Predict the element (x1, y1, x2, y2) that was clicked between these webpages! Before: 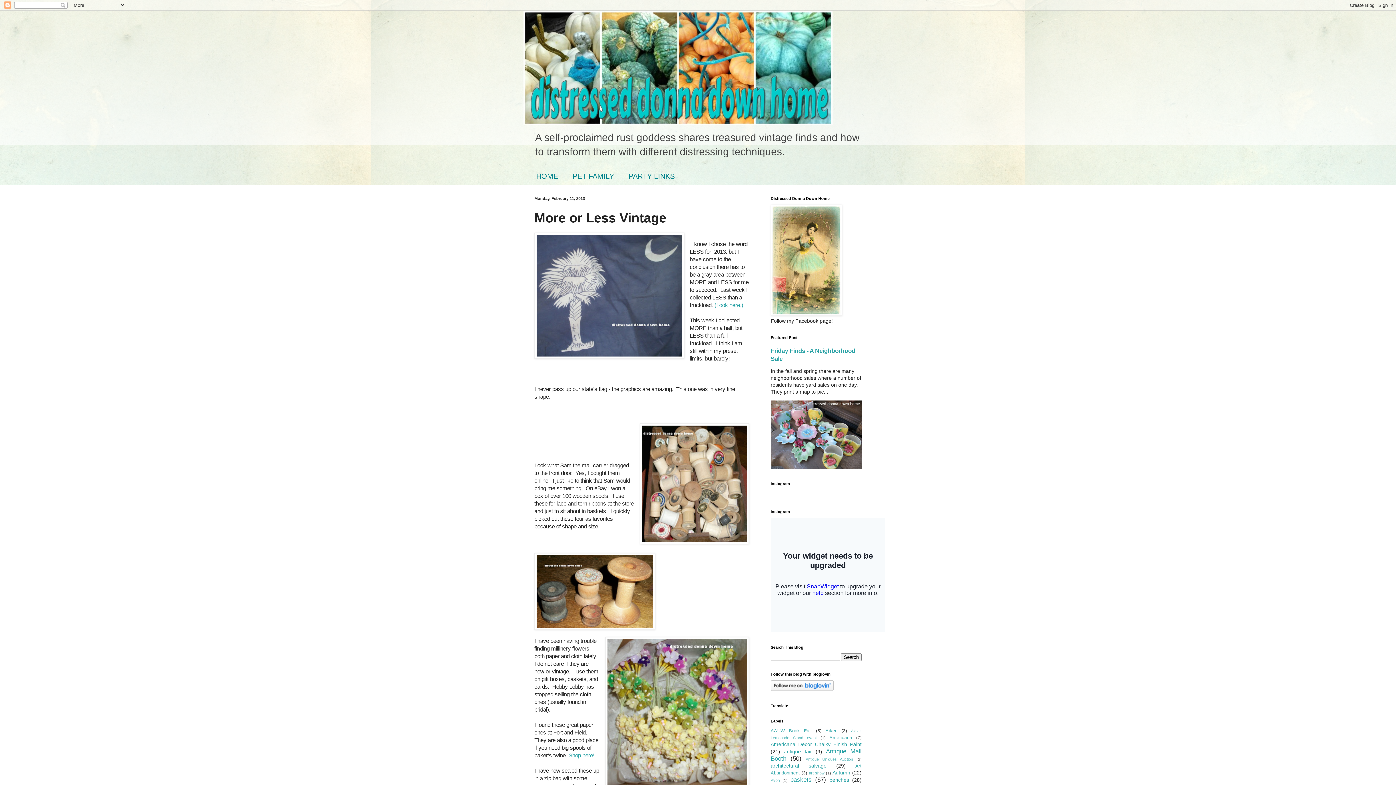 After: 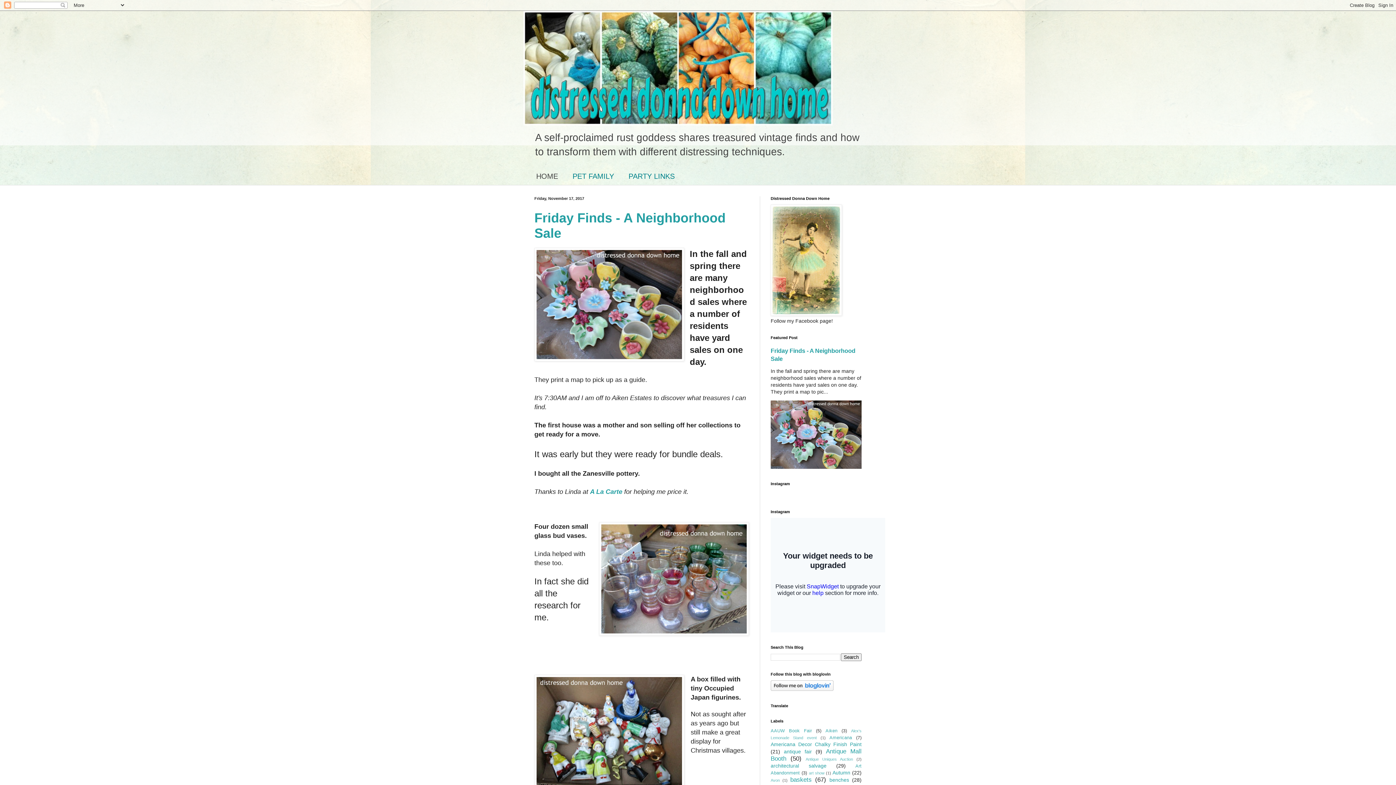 Action: label: HOME bbox: (529, 168, 565, 185)